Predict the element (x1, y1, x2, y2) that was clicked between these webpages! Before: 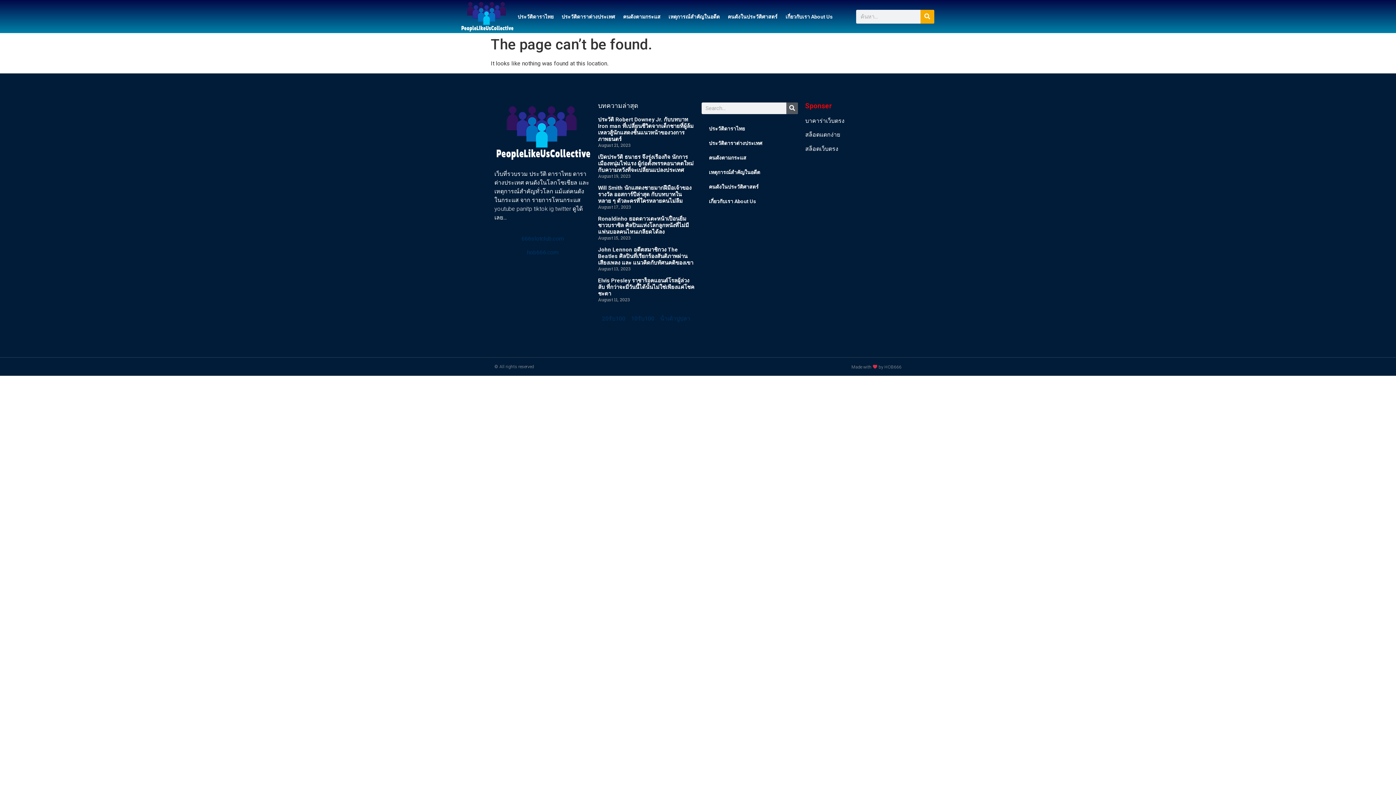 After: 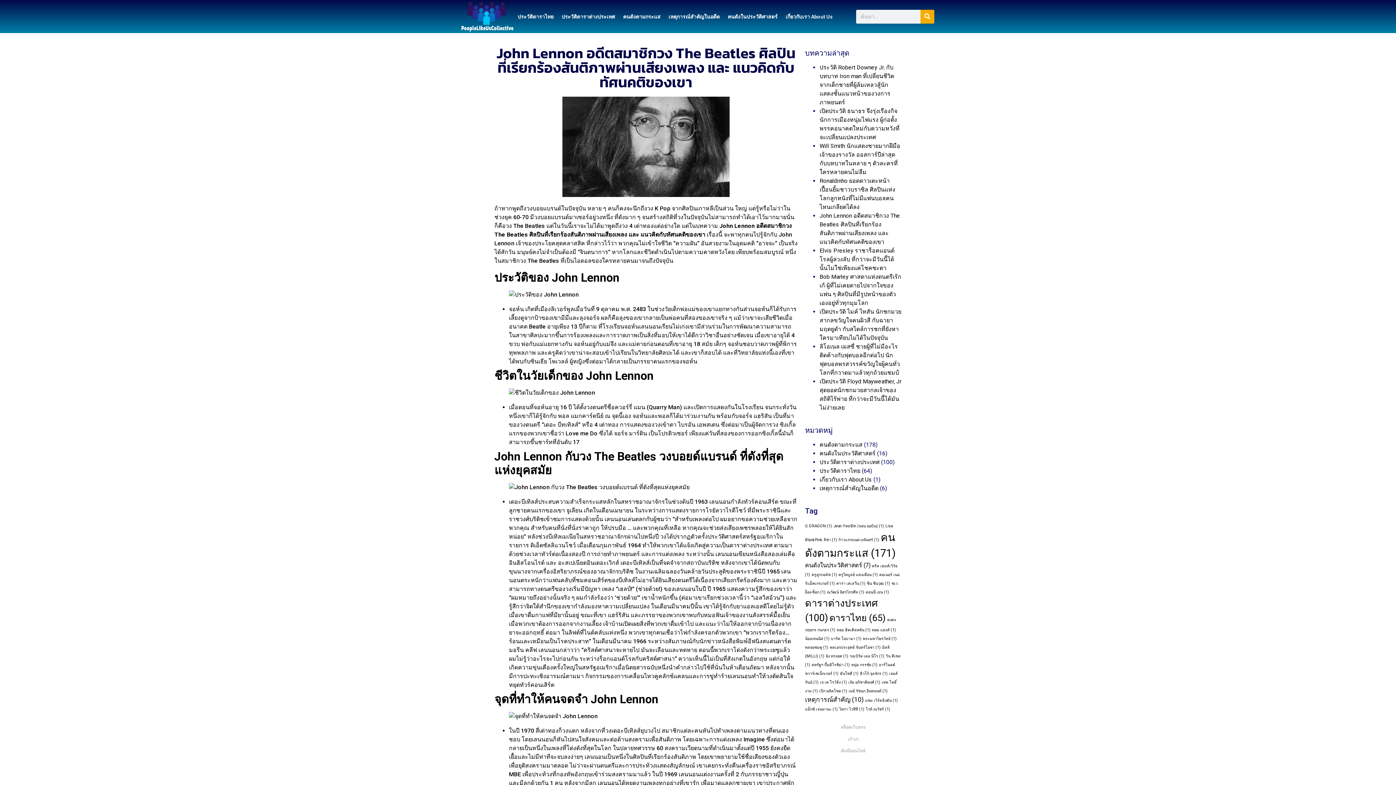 Action: label: John Lennon อดีตสมาชิกวง The Beatles ศิลปินที่เรียกร้องสันติภาพผ่านเสียงเพลง และ แนวคิดกับทัศนคติของเขา bbox: (598, 246, 693, 266)